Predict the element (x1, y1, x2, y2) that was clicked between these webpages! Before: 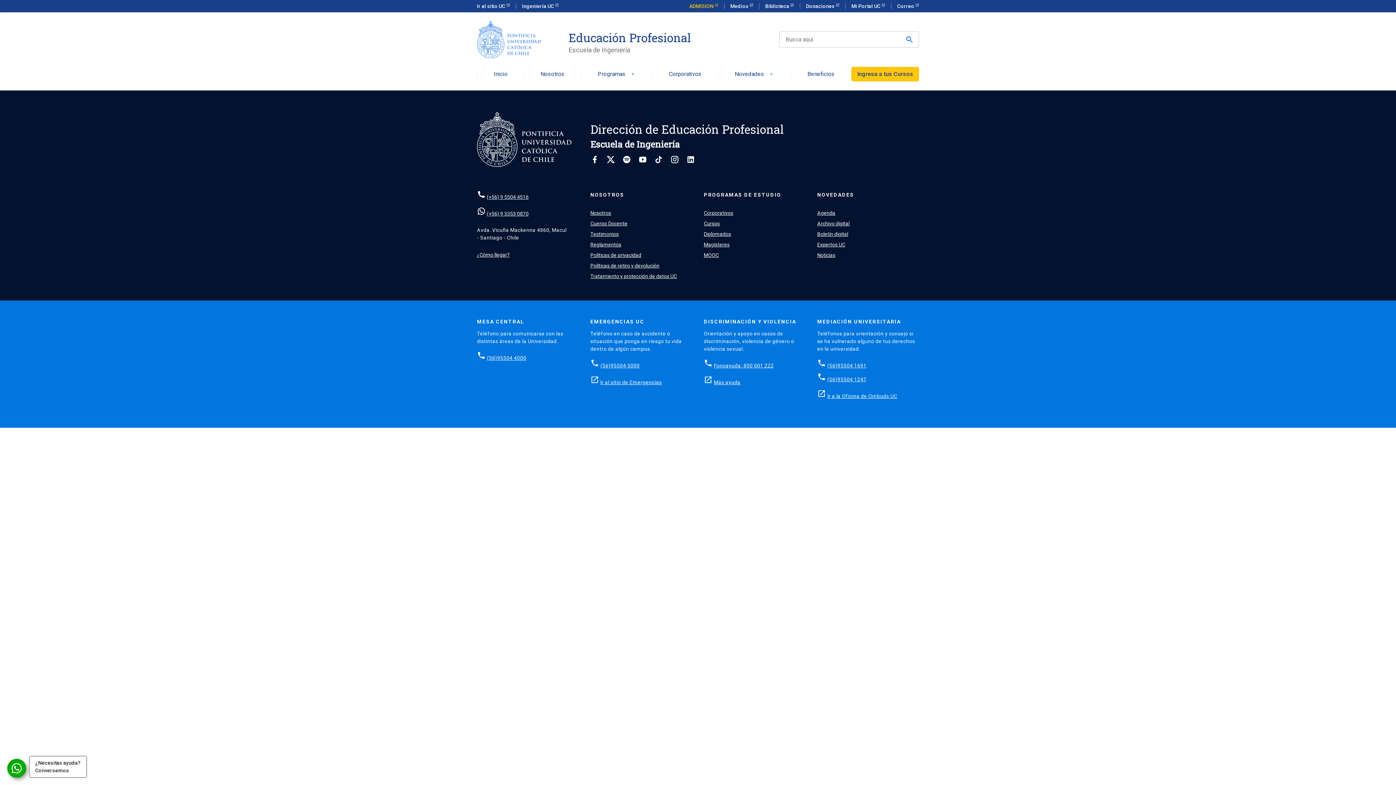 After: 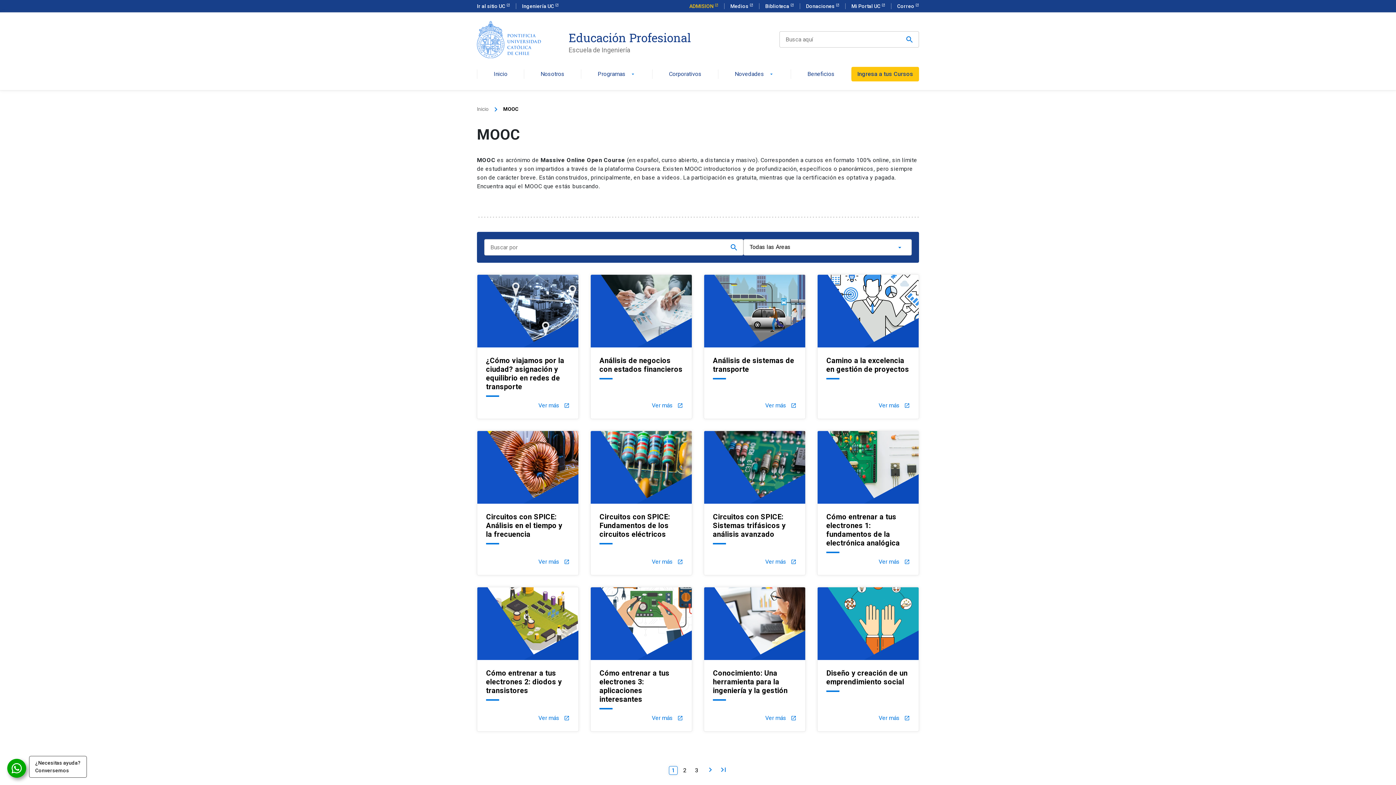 Action: label: MOOC bbox: (704, 252, 718, 258)